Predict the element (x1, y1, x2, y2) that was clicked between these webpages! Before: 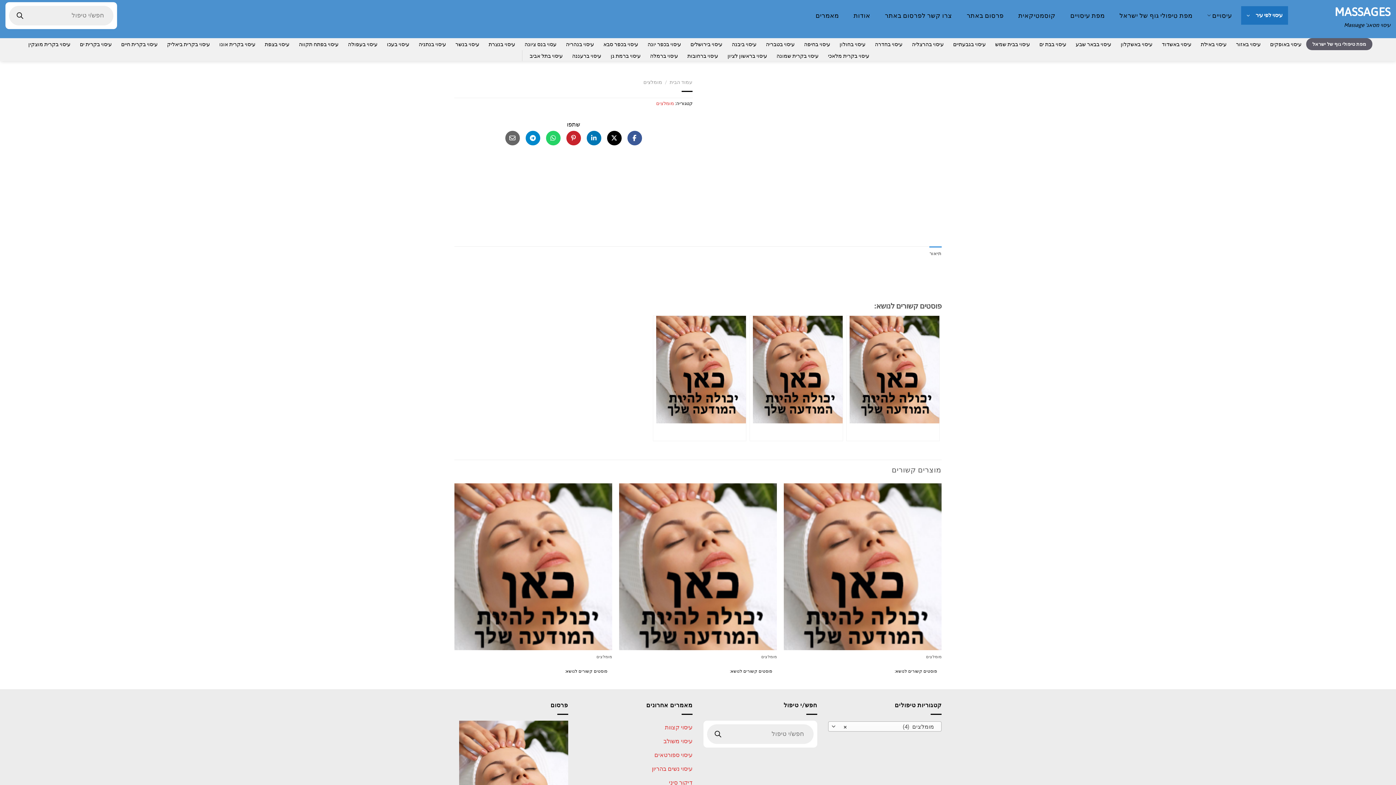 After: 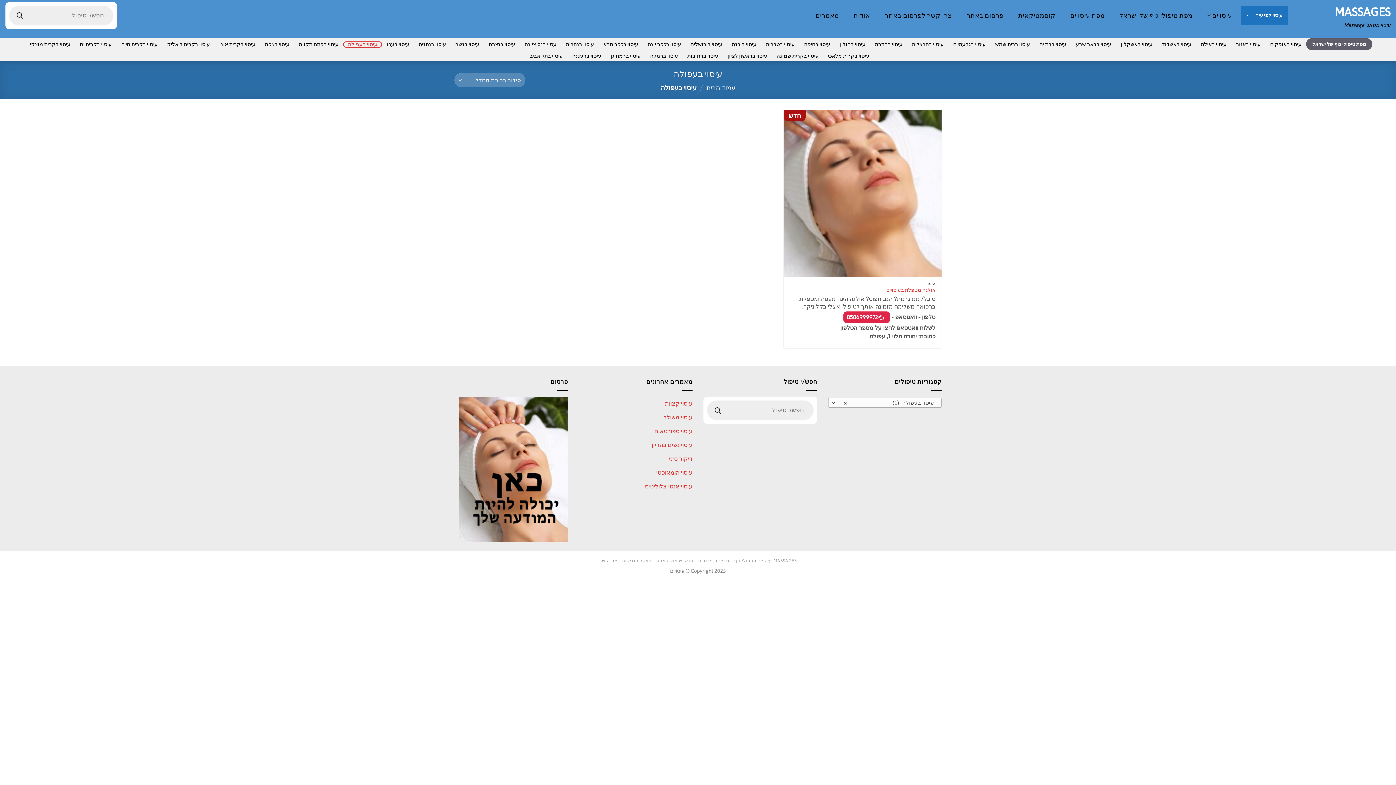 Action: bbox: (343, 41, 382, 47) label: עיסוי בעפולה